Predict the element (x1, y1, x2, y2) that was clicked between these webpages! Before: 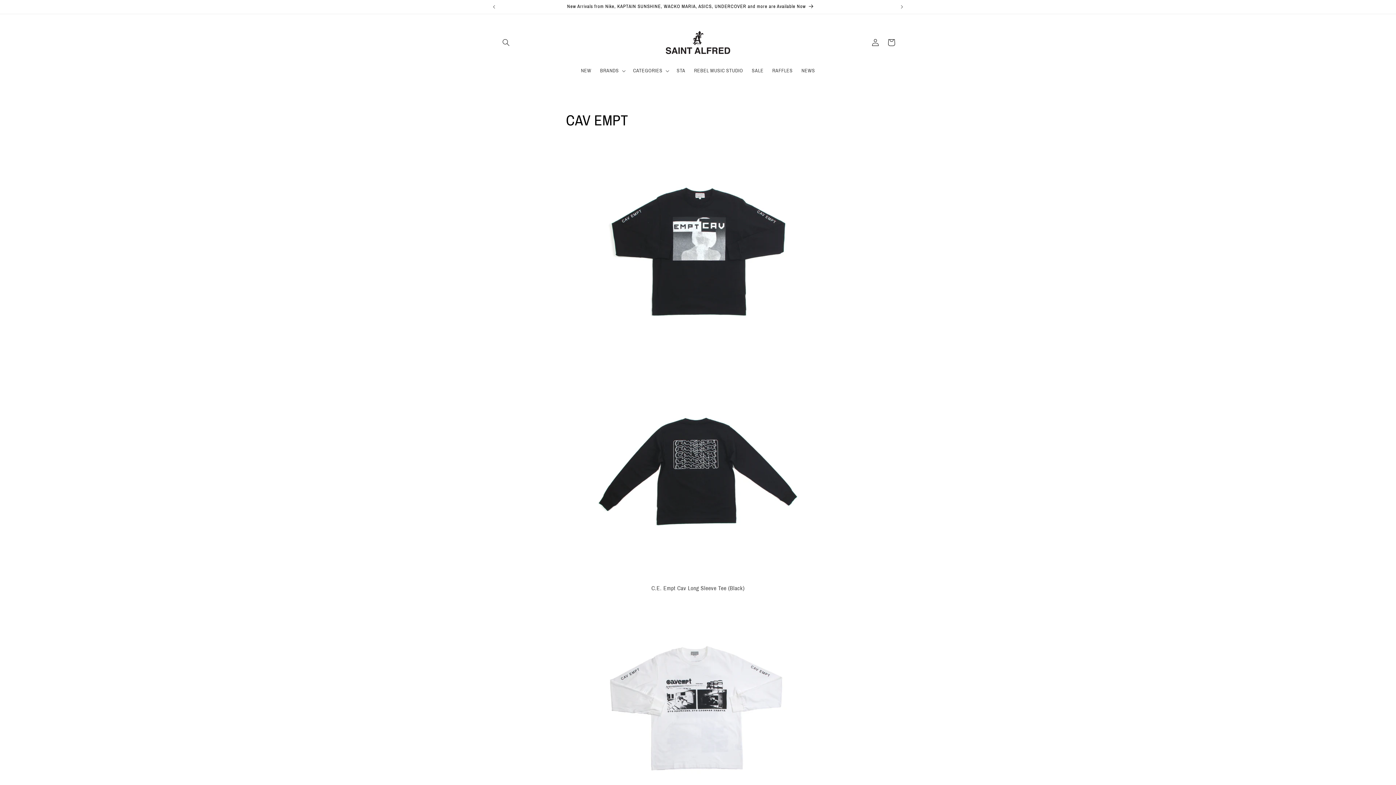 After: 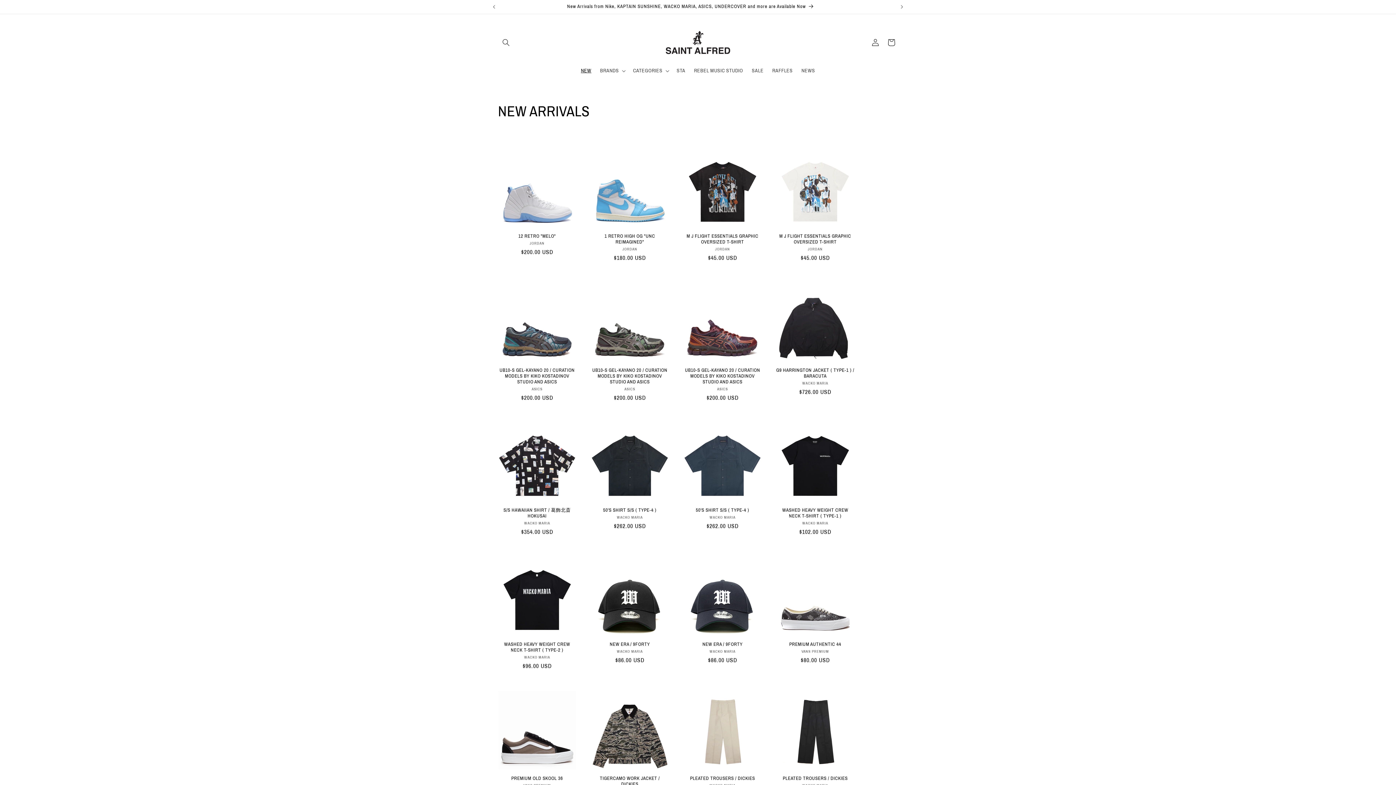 Action: label: New Arrivals from Nike, KAPTAIN SUNSHINE, WACKO MARIA, ASICS, UNDERCOVER and more are Available Now bbox: (487, 0, 894, 13)